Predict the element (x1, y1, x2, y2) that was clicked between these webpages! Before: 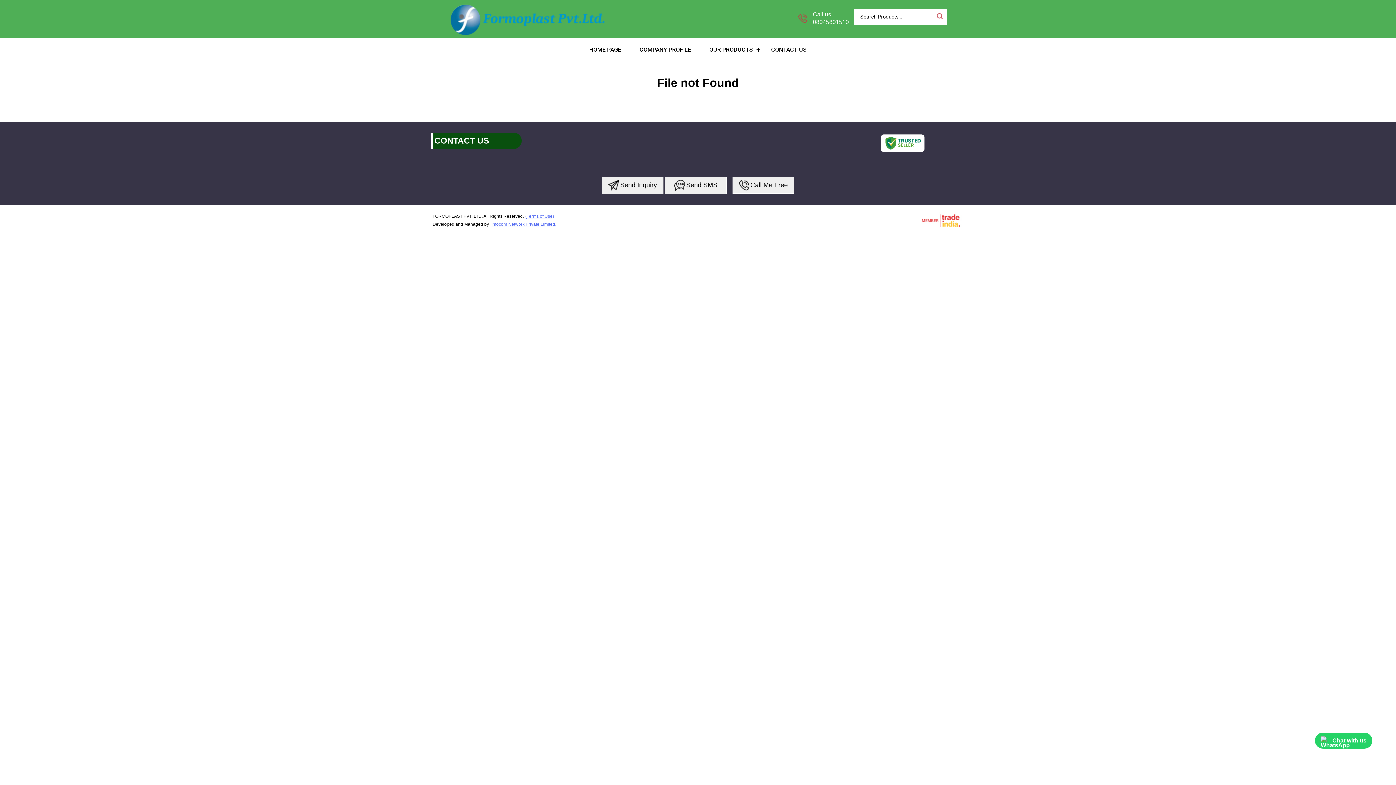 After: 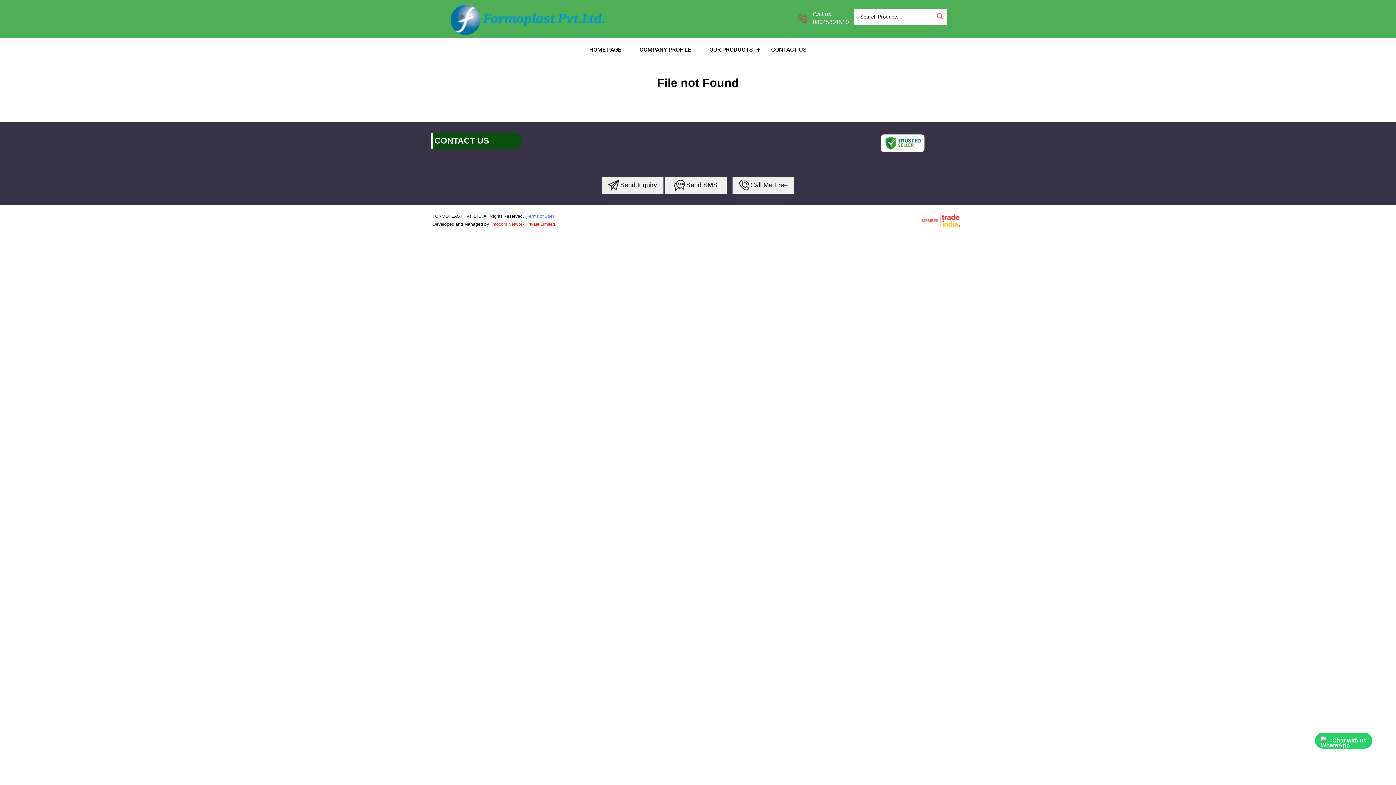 Action: label: Infocom Network Private Limited. bbox: (491, 221, 556, 226)